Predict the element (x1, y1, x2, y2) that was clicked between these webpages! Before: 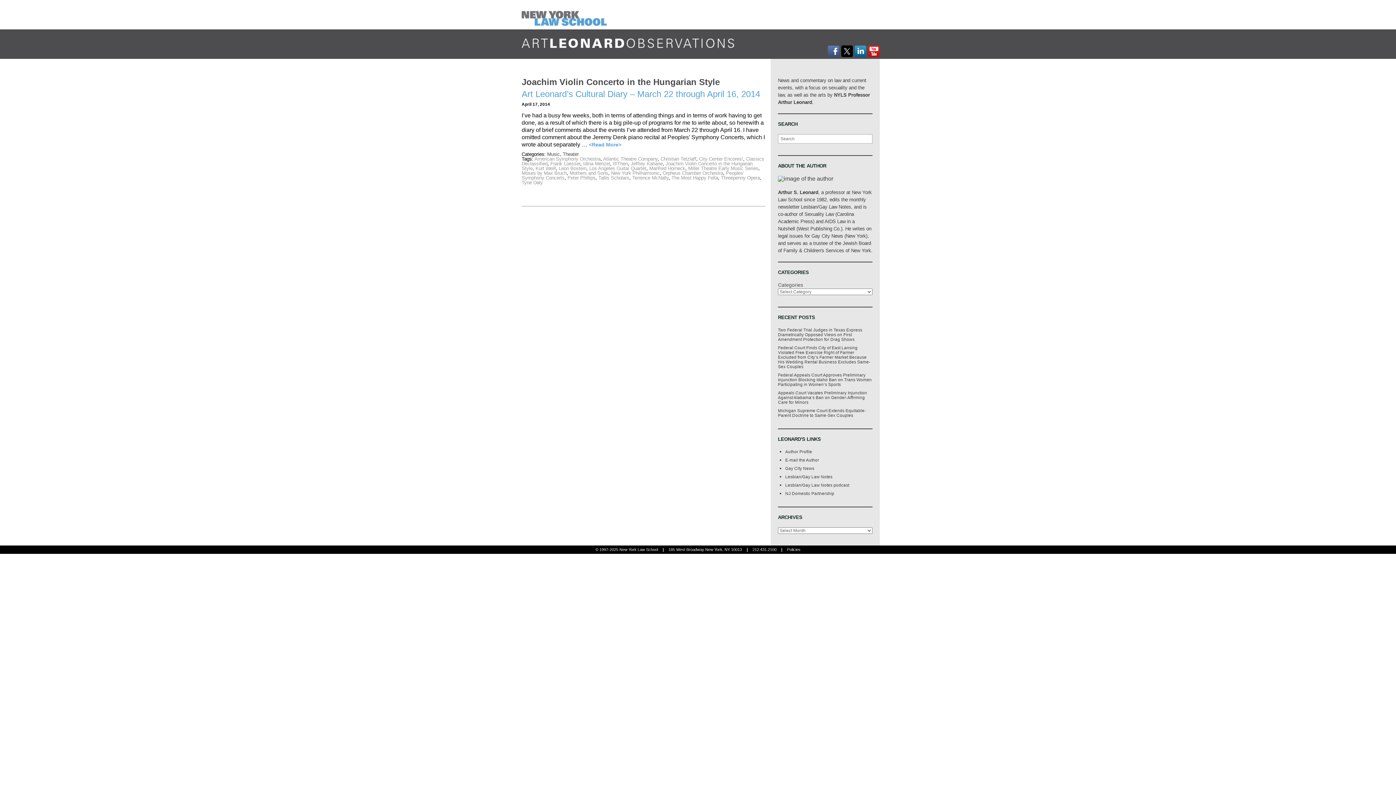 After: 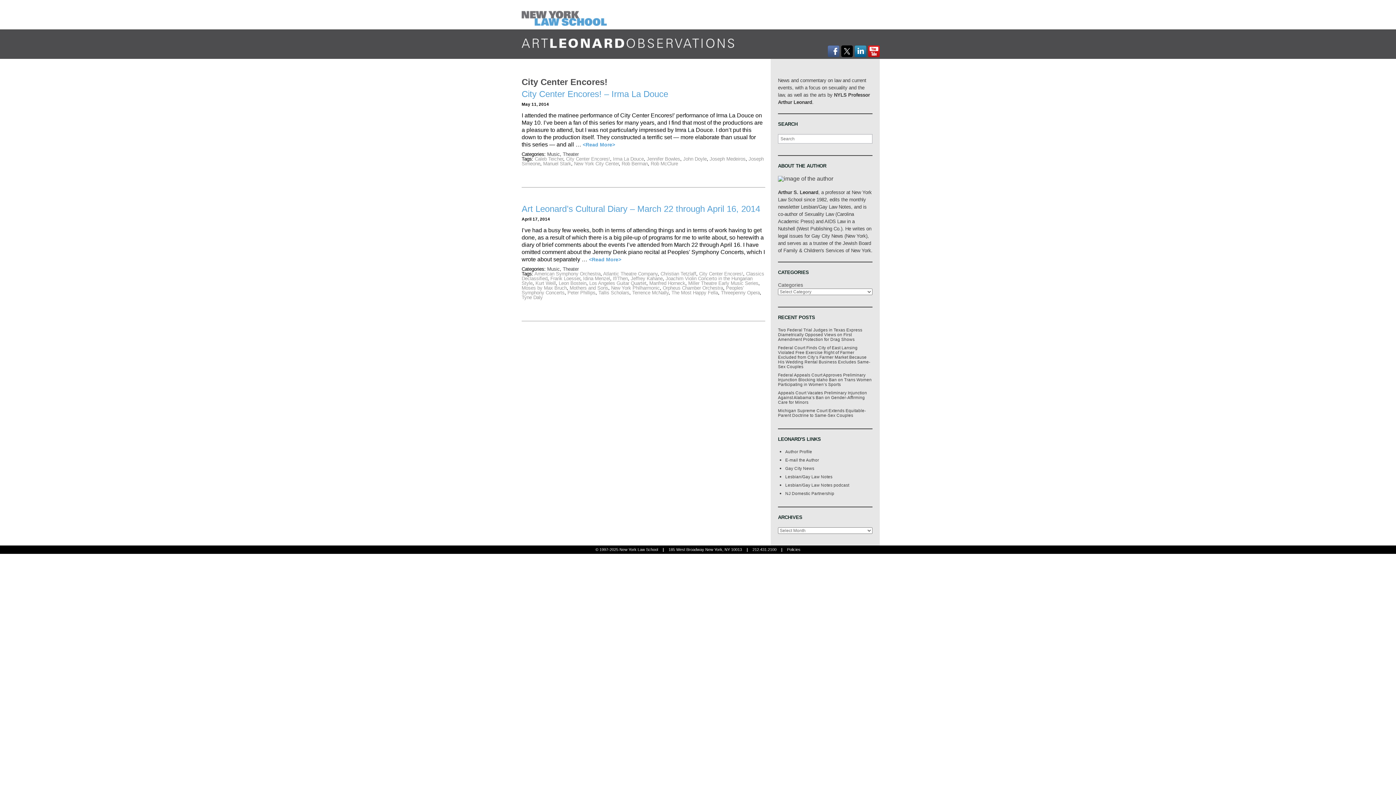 Action: bbox: (699, 156, 743, 161) label: City Center Encores!